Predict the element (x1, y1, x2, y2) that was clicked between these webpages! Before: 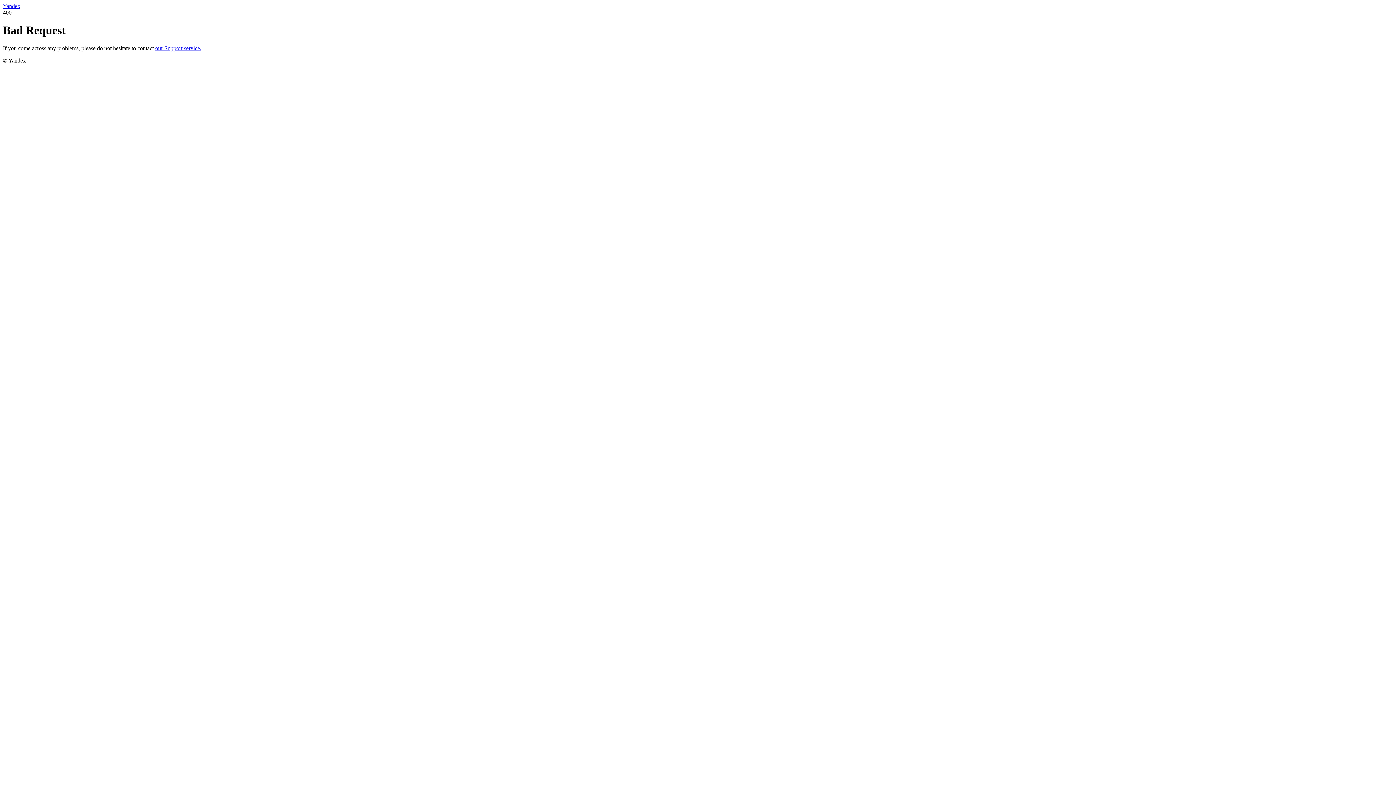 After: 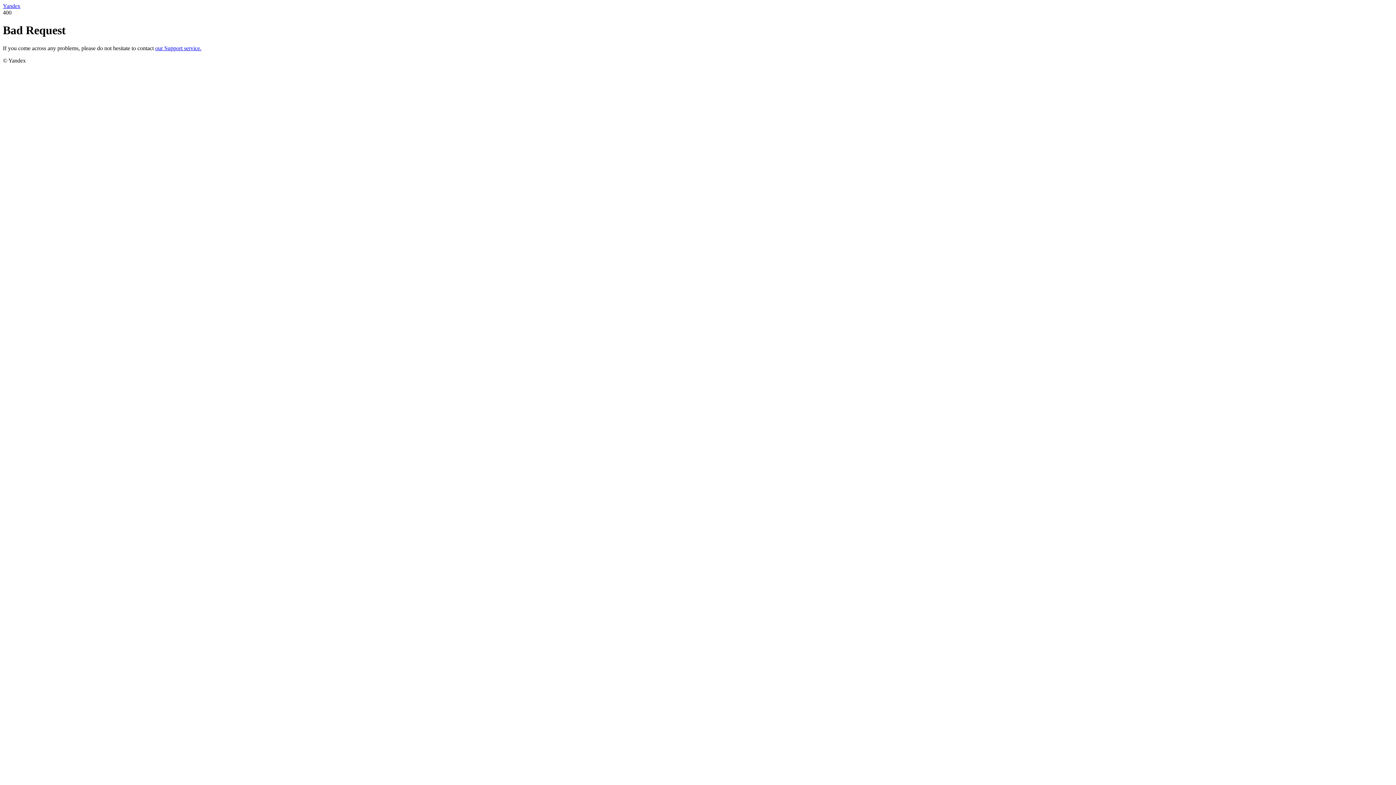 Action: bbox: (155, 45, 201, 51) label: our Support service.